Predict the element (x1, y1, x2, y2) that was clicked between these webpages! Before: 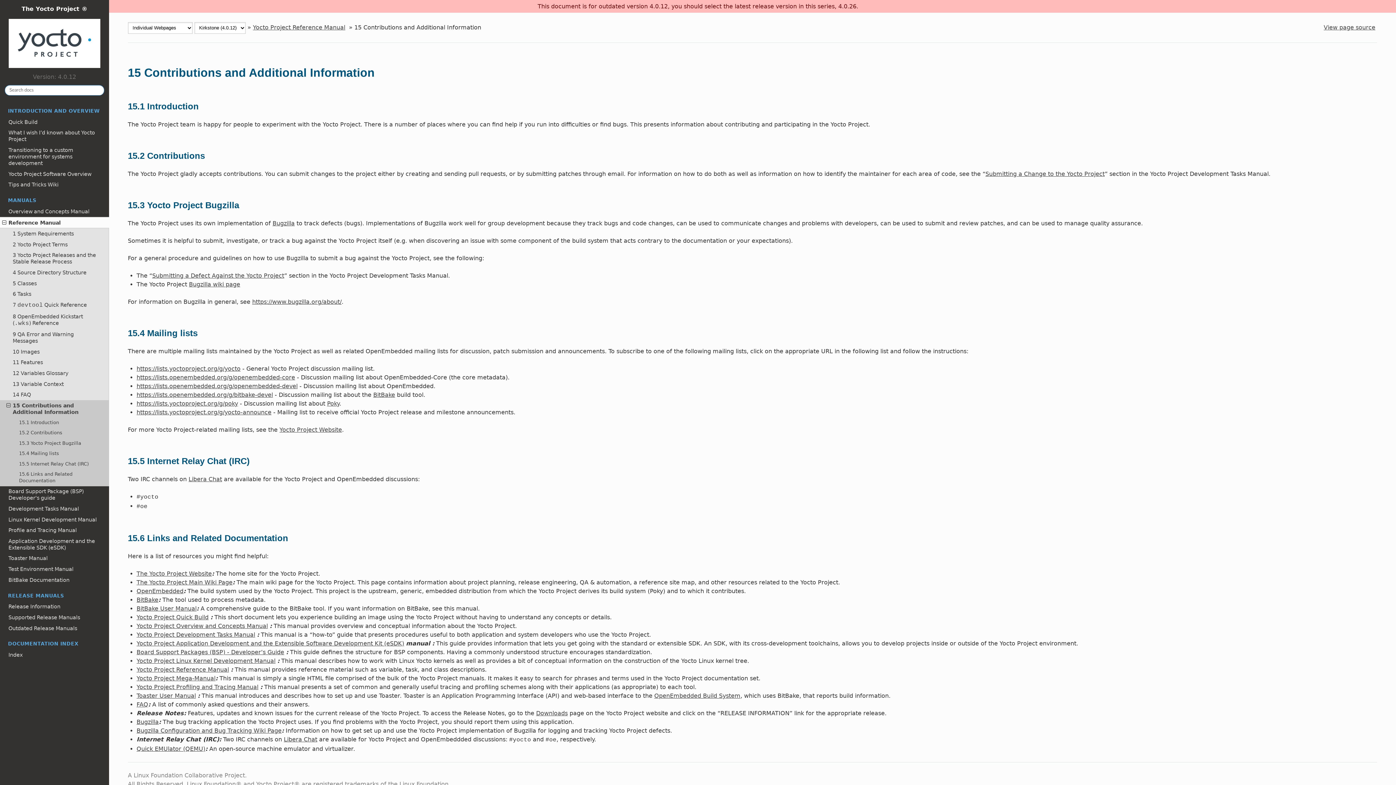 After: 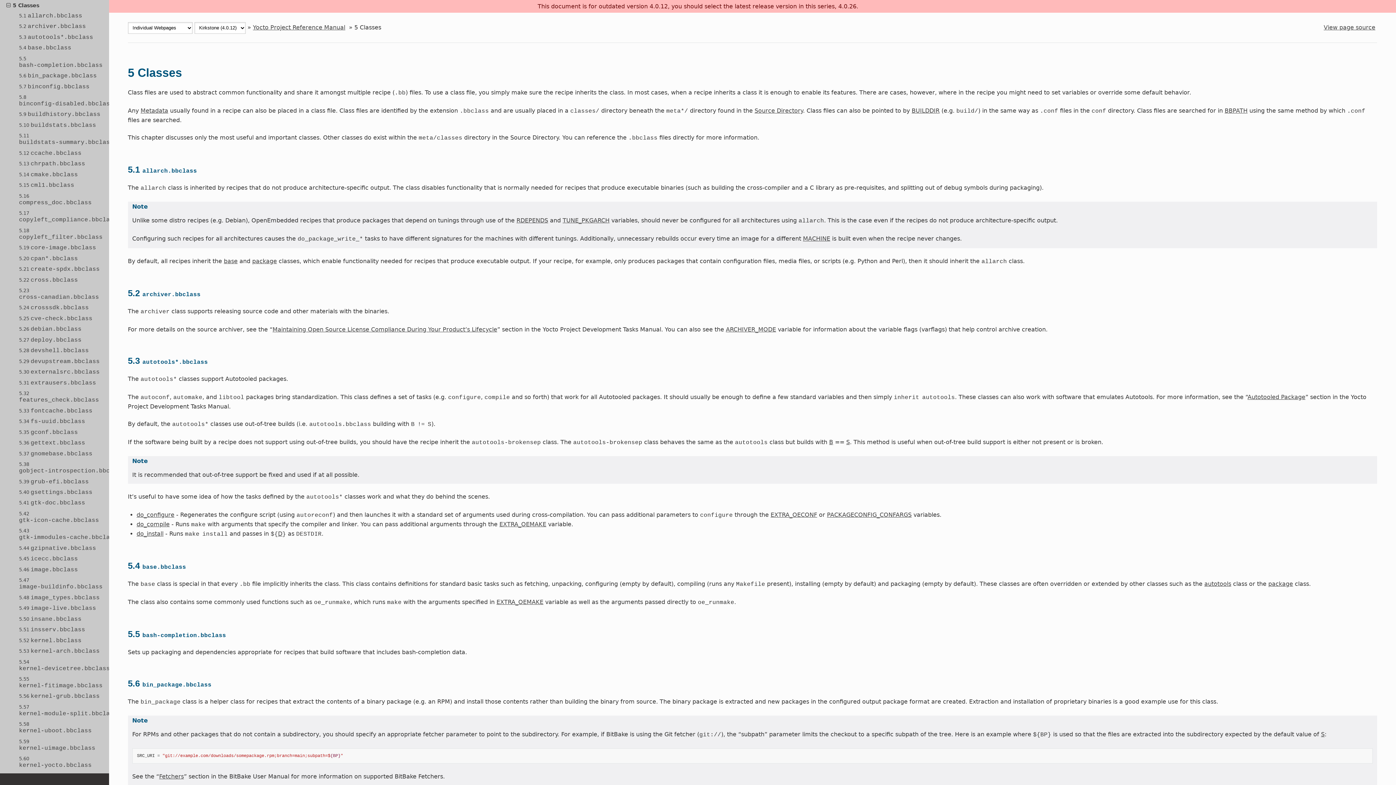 Action: bbox: (0, 278, 109, 288) label: 5 Classes